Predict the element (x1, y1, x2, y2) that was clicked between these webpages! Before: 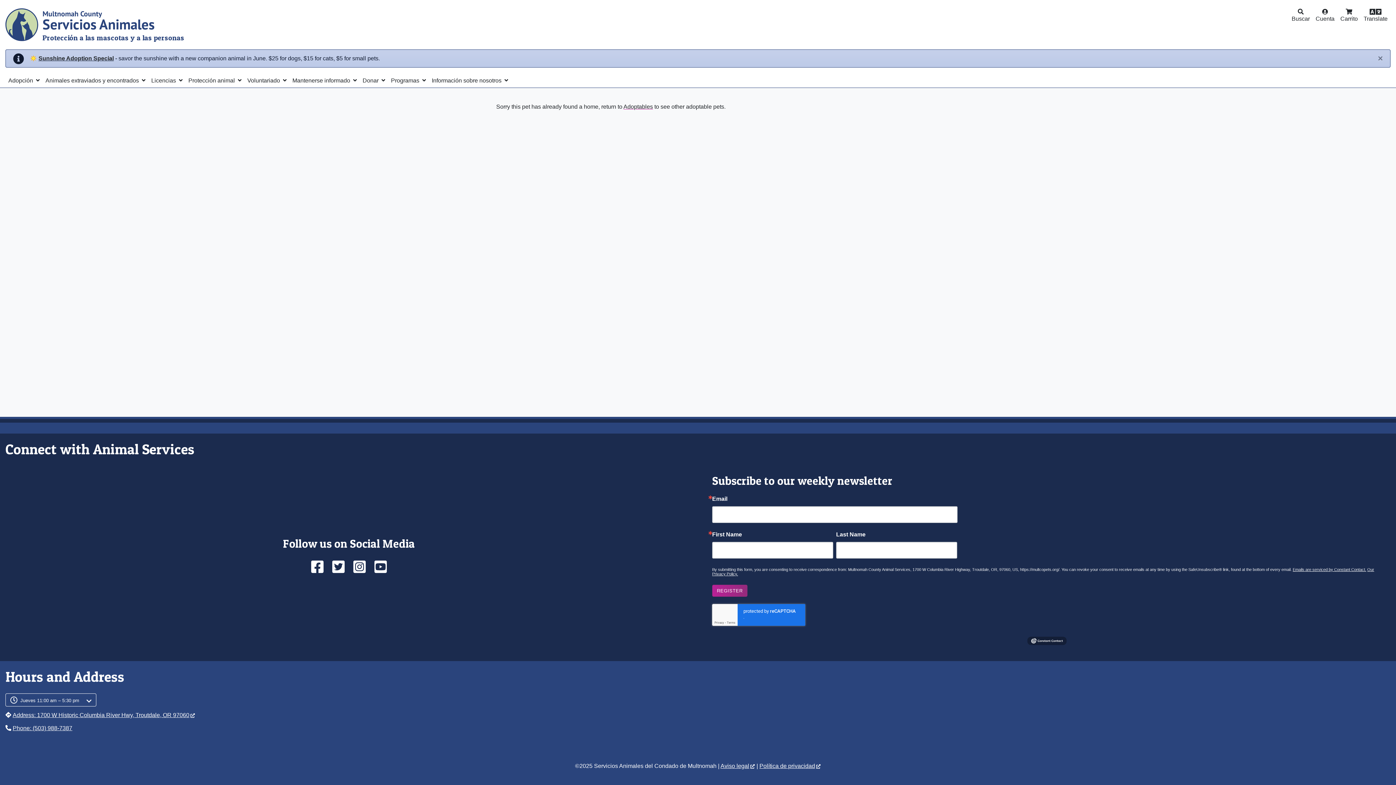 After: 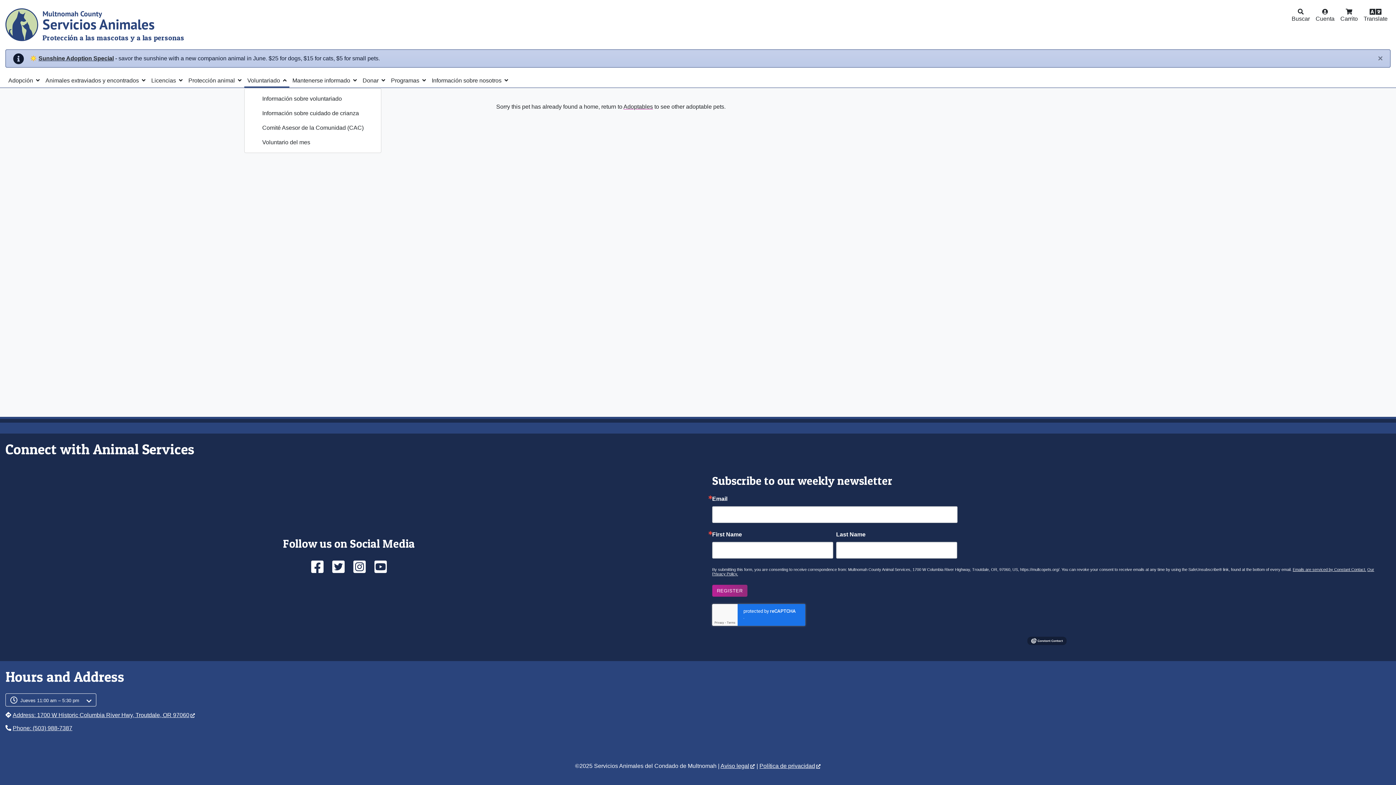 Action: label: Voluntariado  bbox: (244, 74, 289, 87)